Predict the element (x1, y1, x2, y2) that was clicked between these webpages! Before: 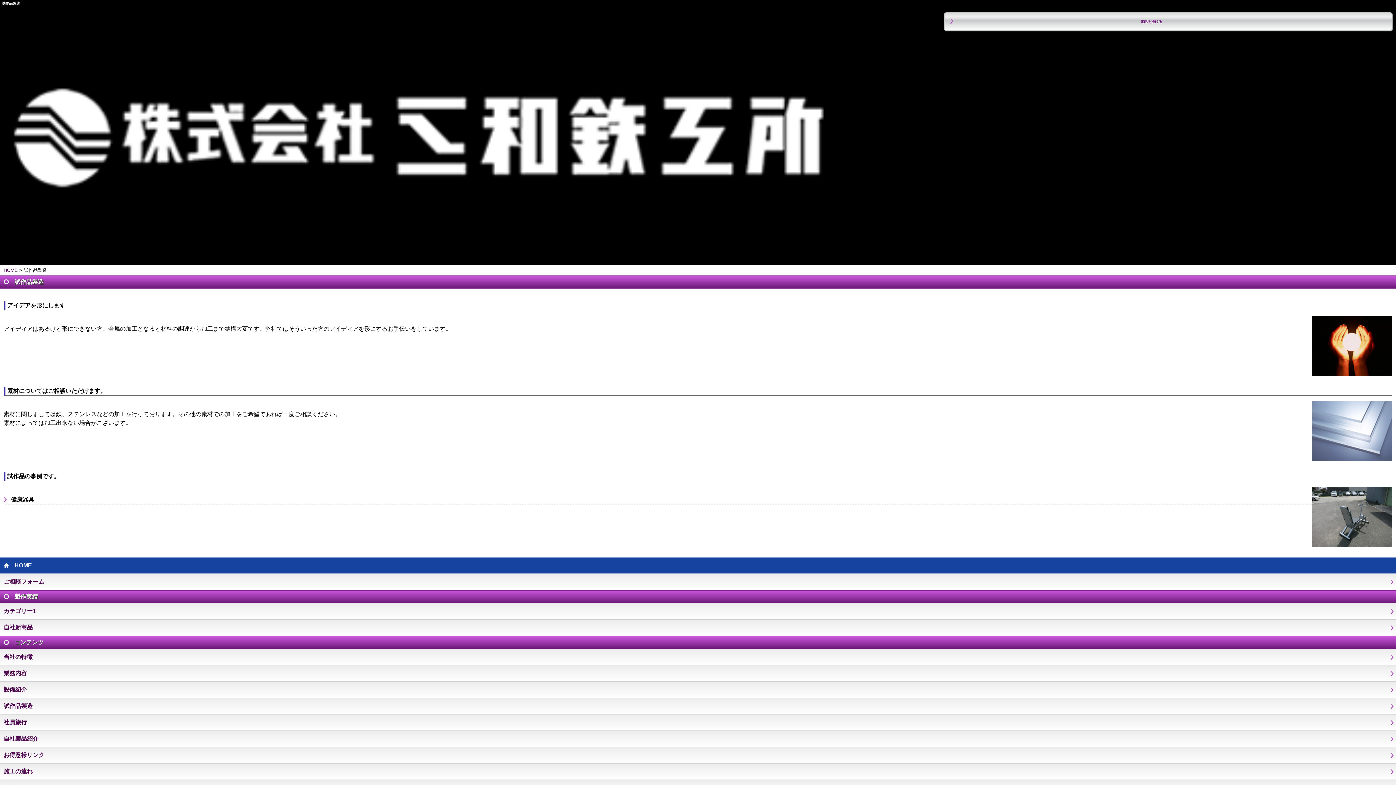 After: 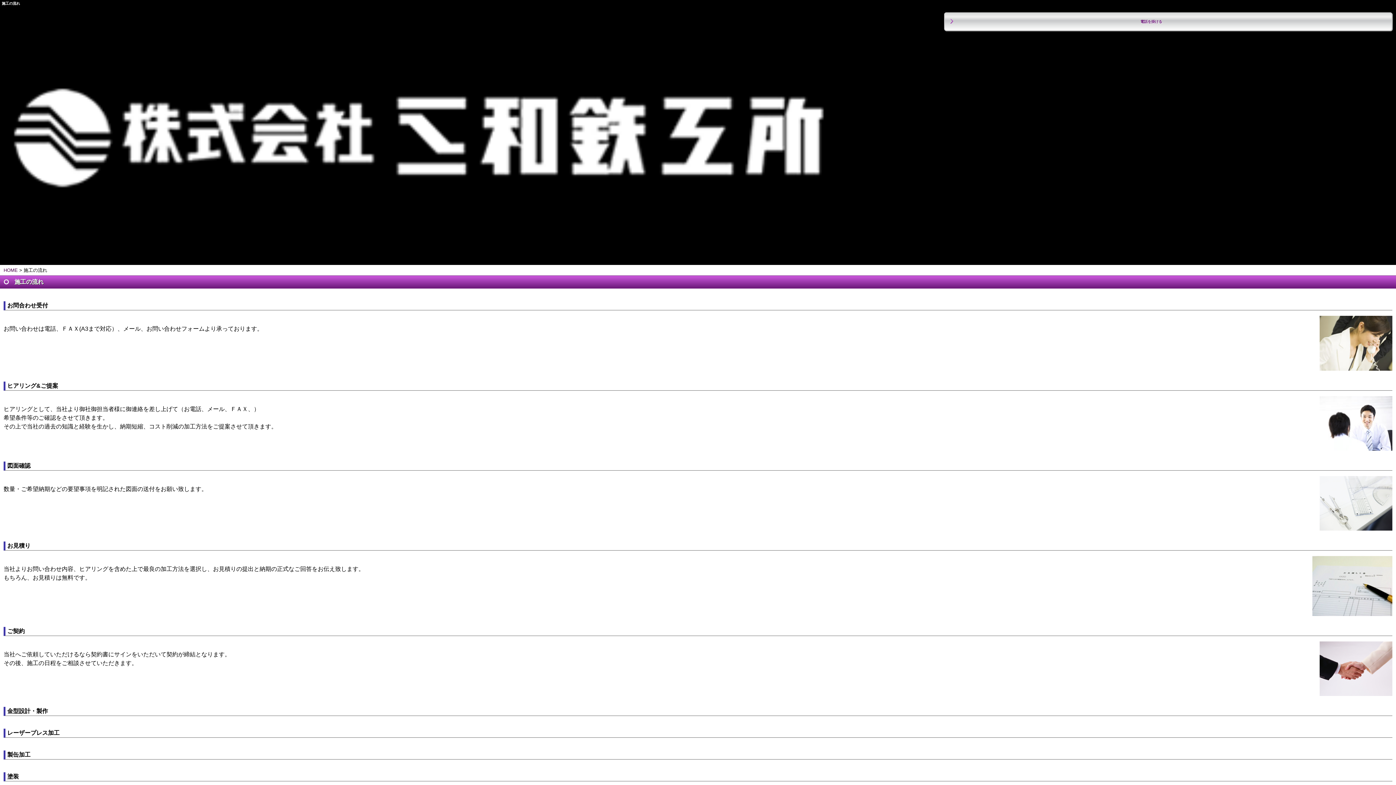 Action: bbox: (0, 764, 1396, 780) label: 施工の流れ